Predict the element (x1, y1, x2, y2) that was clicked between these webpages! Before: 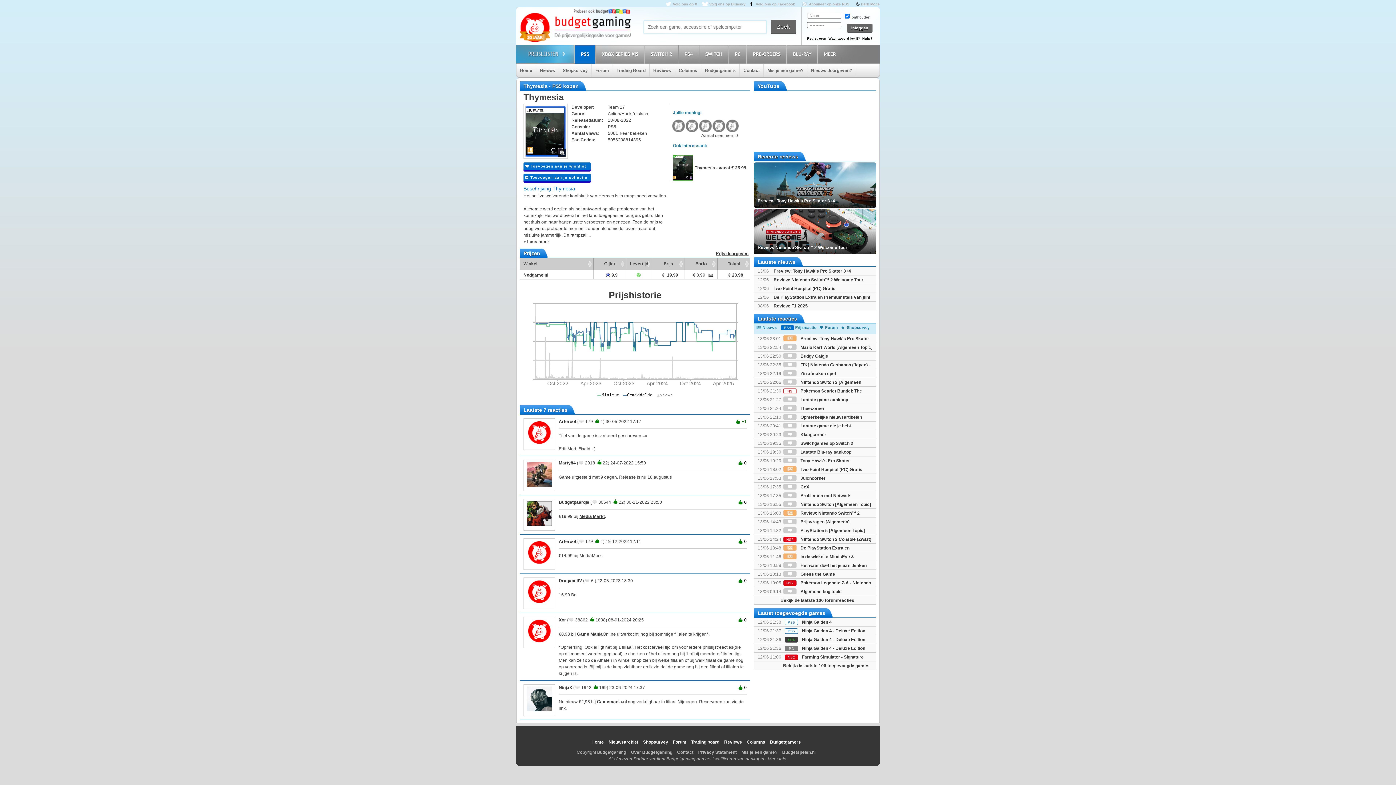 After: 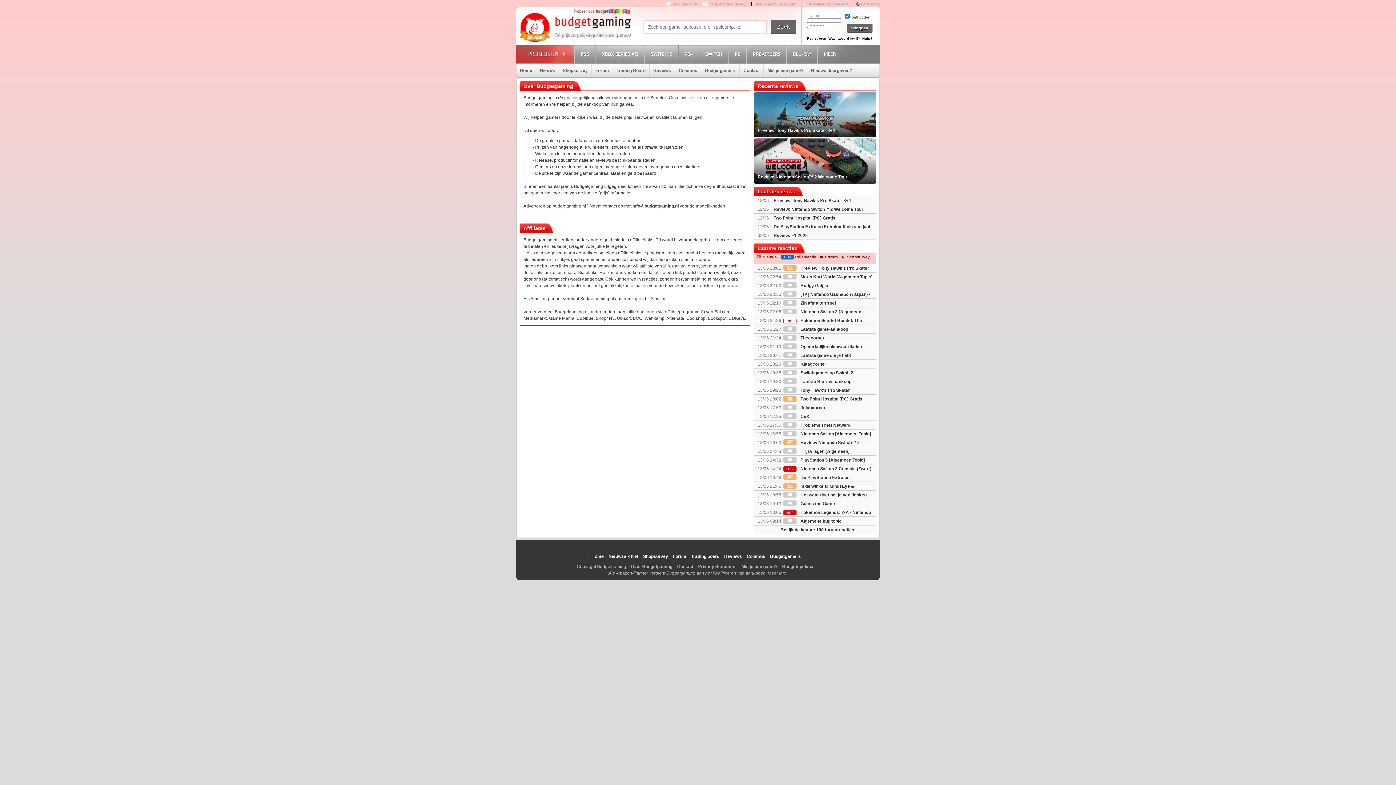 Action: label: Over Budgetgaming bbox: (631, 750, 672, 755)